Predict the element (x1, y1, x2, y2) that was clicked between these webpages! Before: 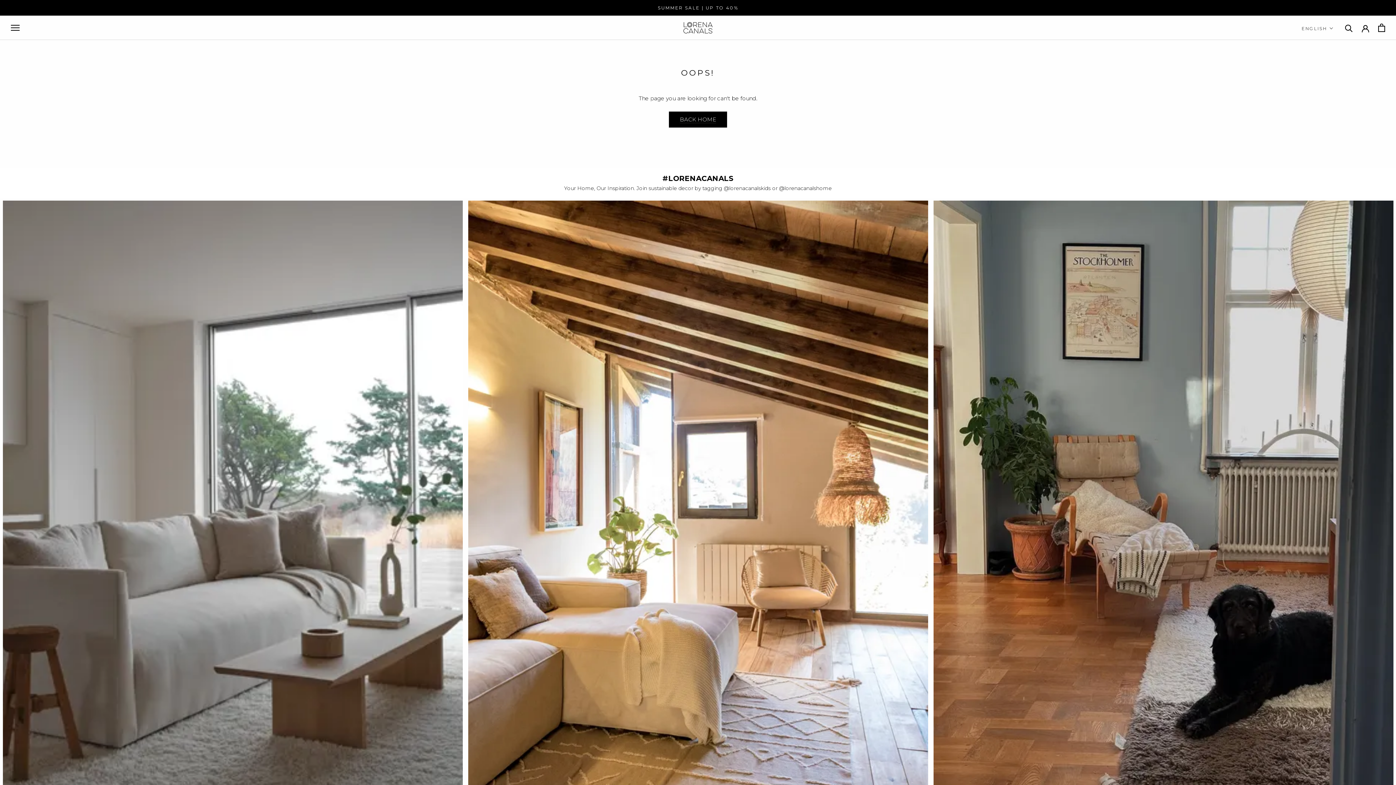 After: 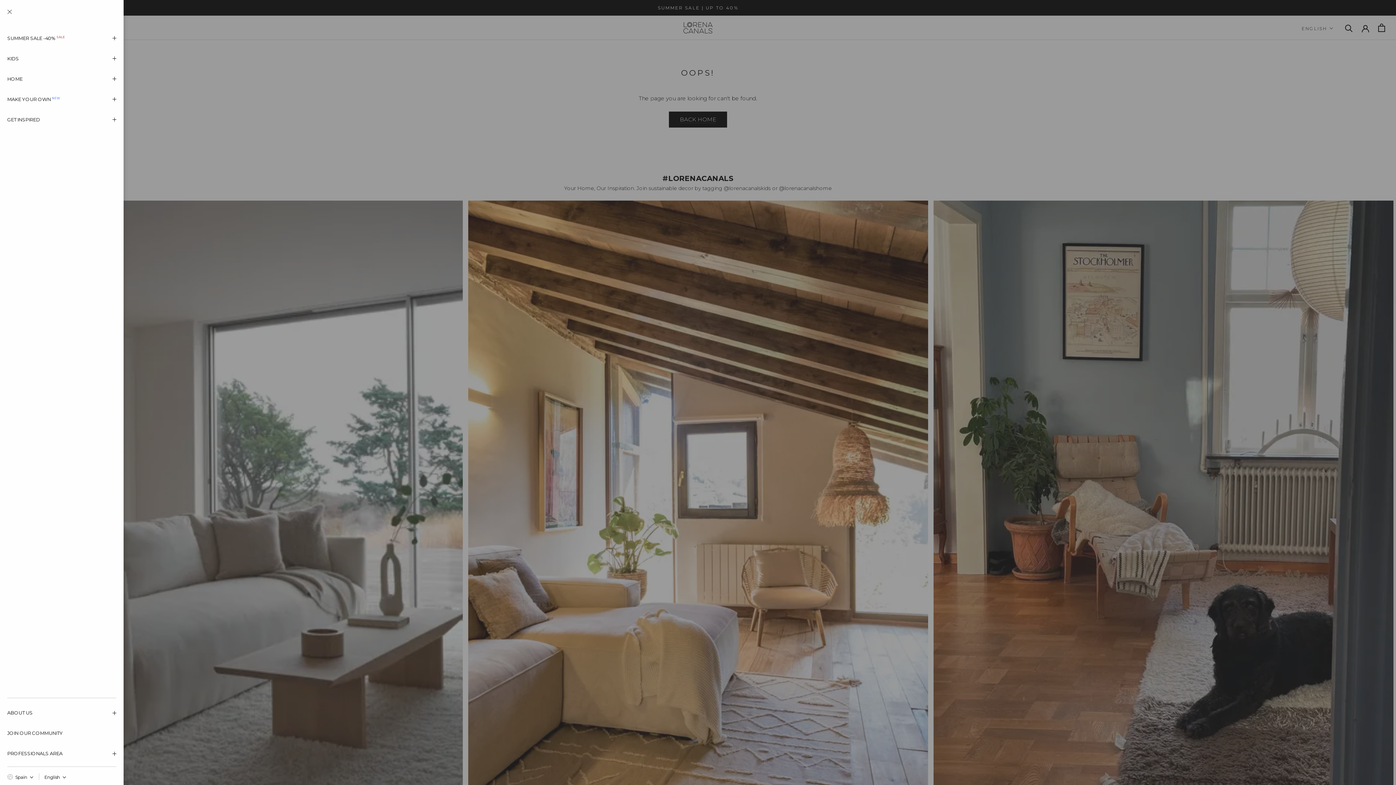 Action: bbox: (10, 24, 19, 31) label: Open navigation